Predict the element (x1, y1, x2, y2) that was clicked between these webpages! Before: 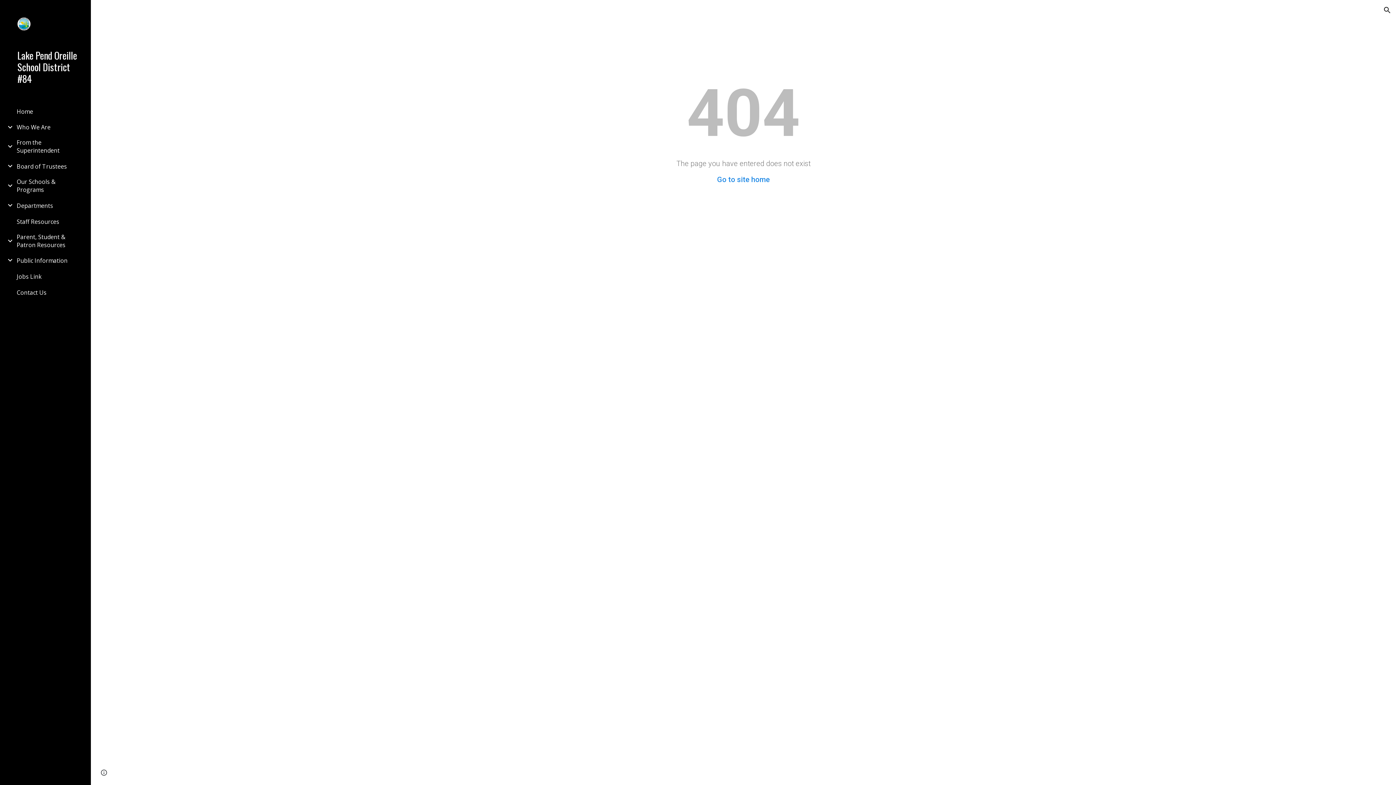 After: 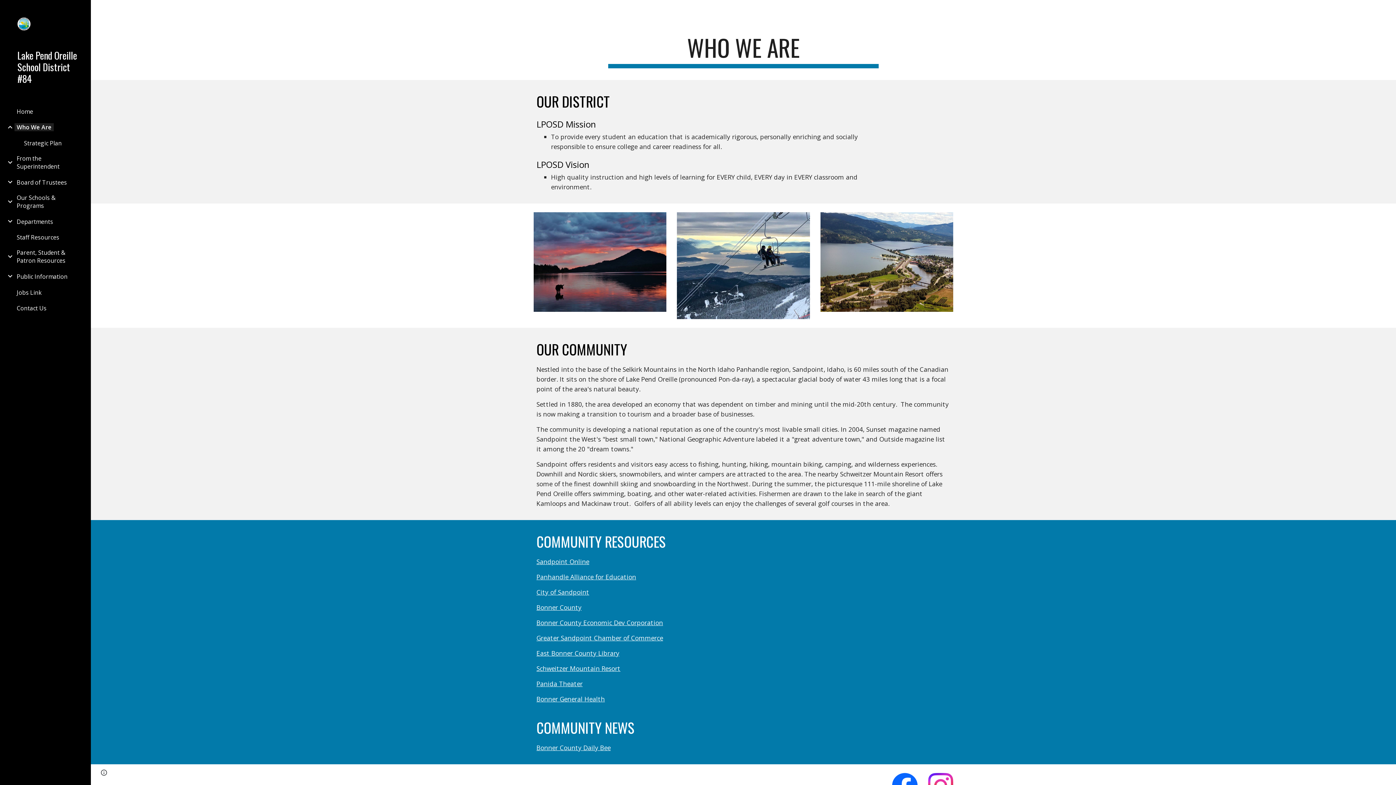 Action: label: Who We Are bbox: (14, 123, 52, 131)